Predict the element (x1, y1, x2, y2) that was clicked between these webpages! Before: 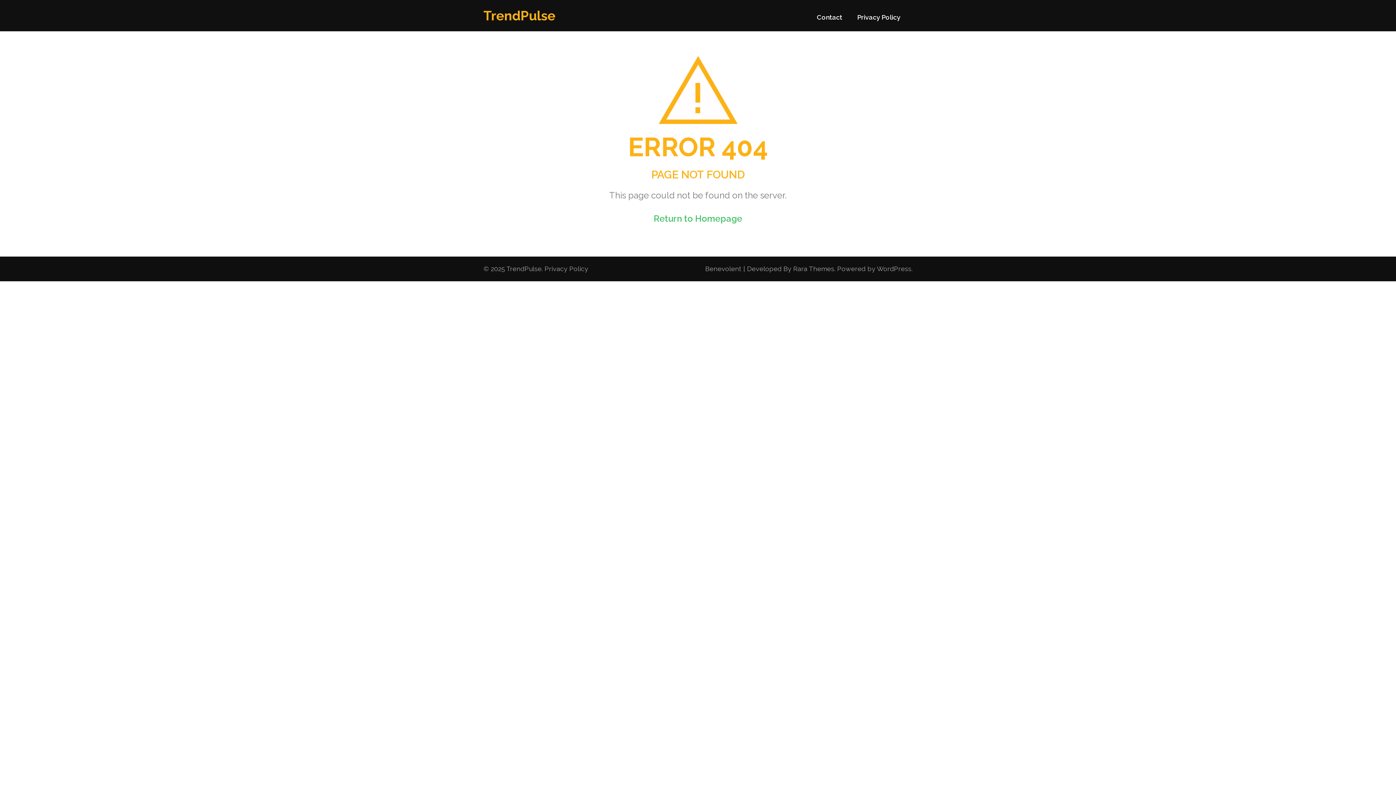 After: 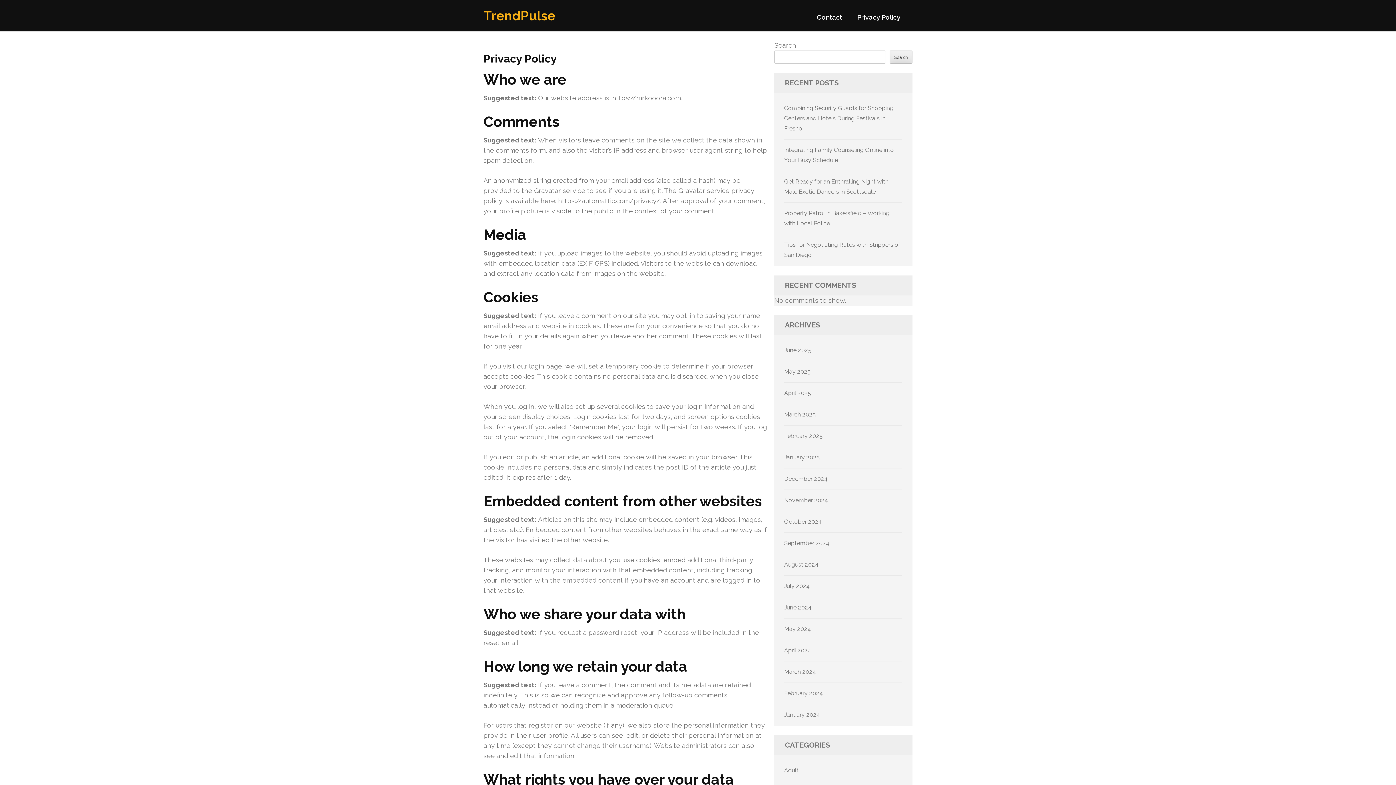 Action: label: Privacy Policy bbox: (544, 263, 588, 274)